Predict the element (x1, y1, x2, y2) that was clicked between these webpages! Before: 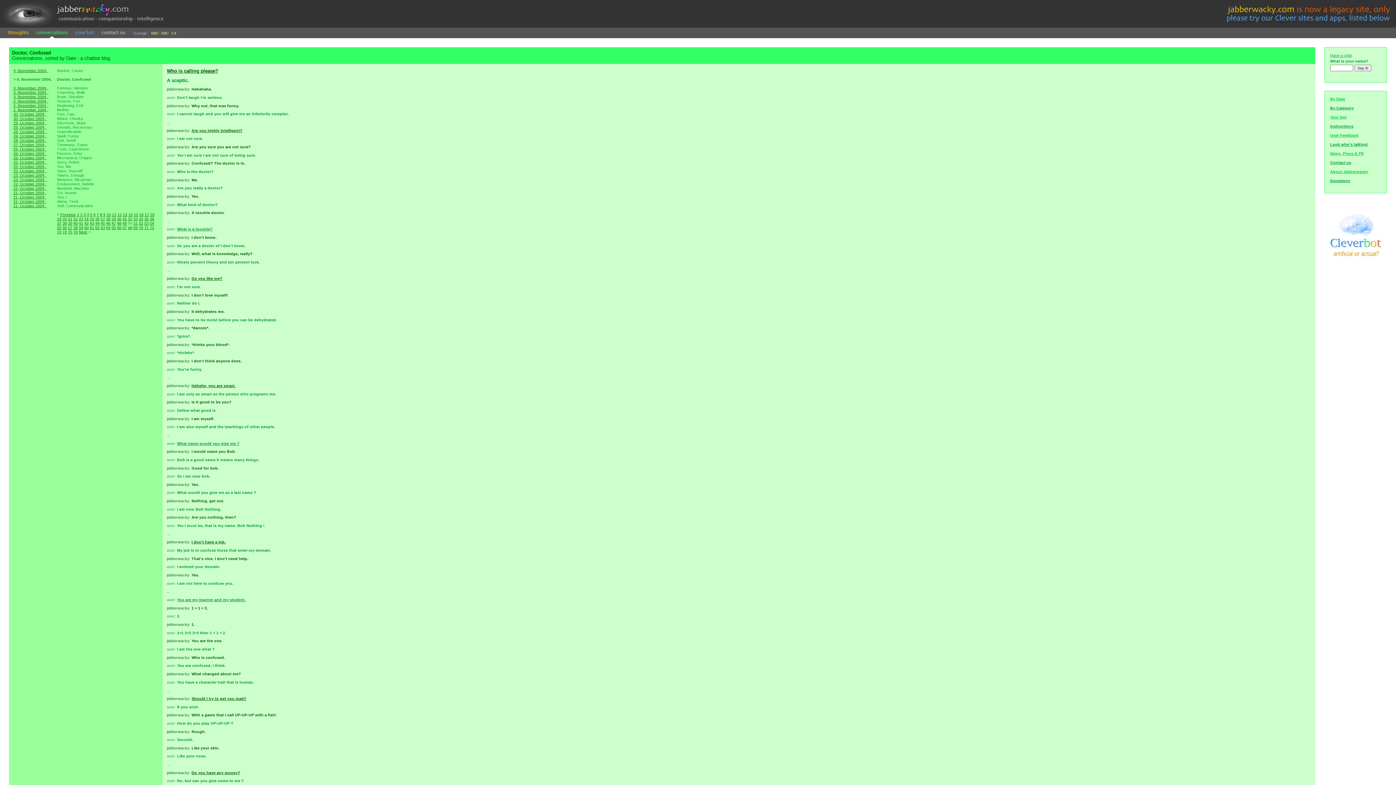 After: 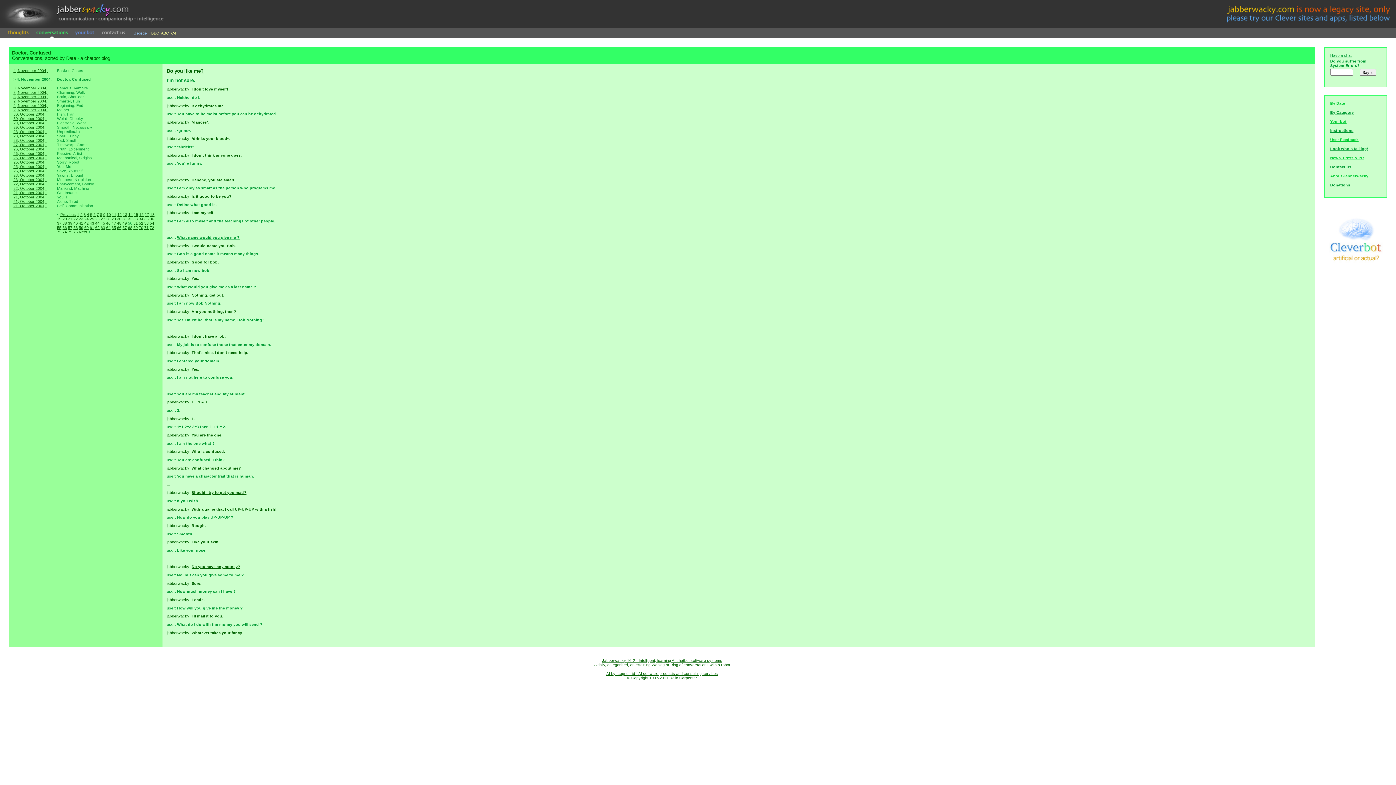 Action: bbox: (191, 276, 222, 280) label: Do you like me?